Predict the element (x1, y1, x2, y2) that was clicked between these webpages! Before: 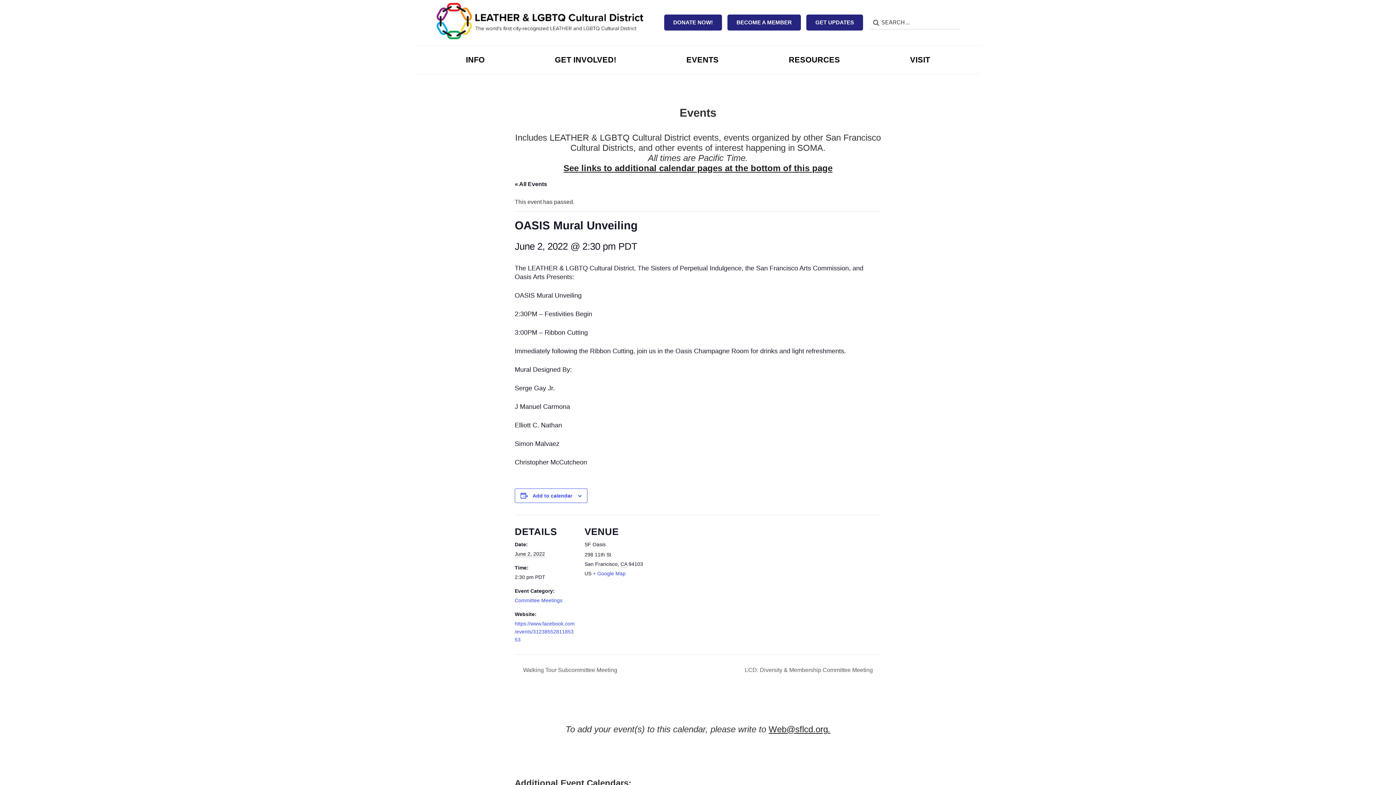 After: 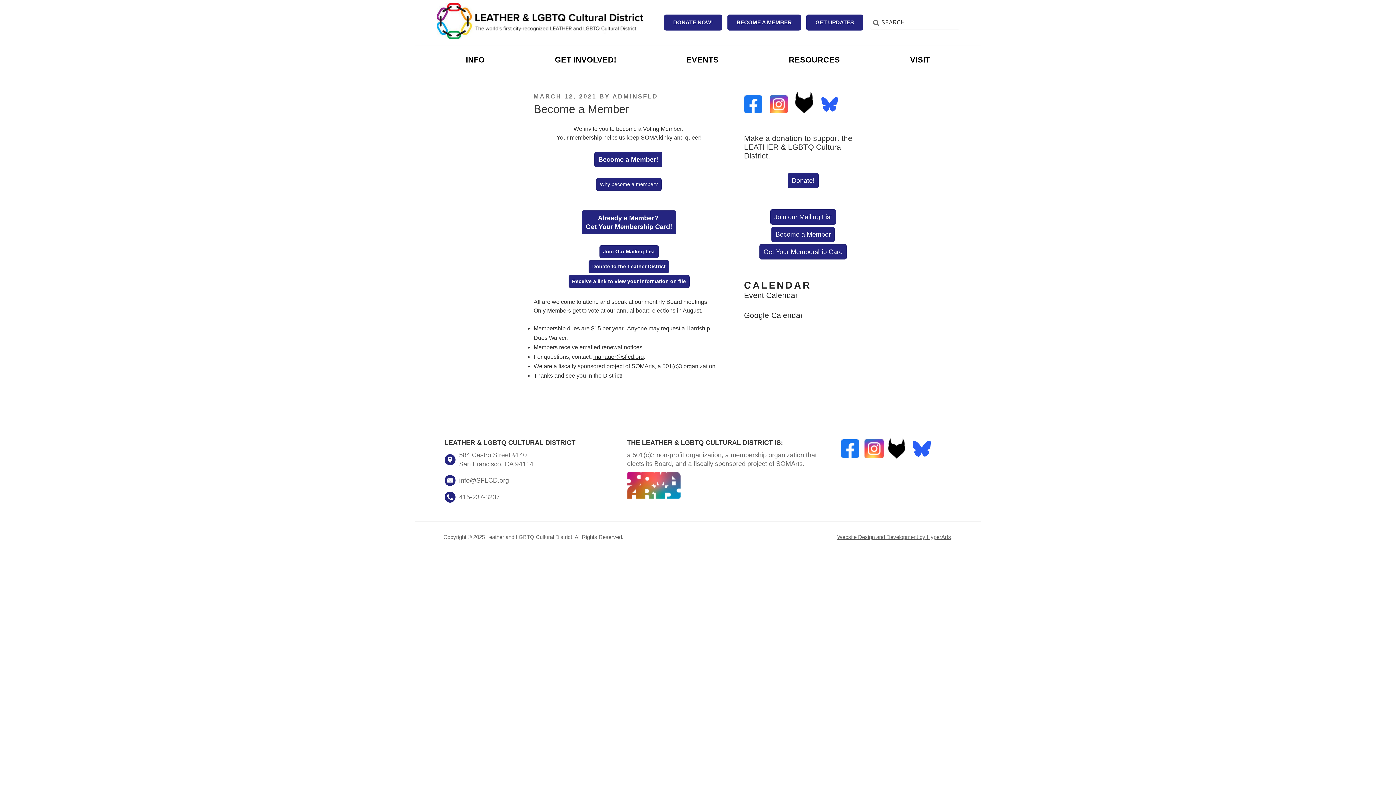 Action: bbox: (727, 14, 801, 30) label: BECOME A MEMBER